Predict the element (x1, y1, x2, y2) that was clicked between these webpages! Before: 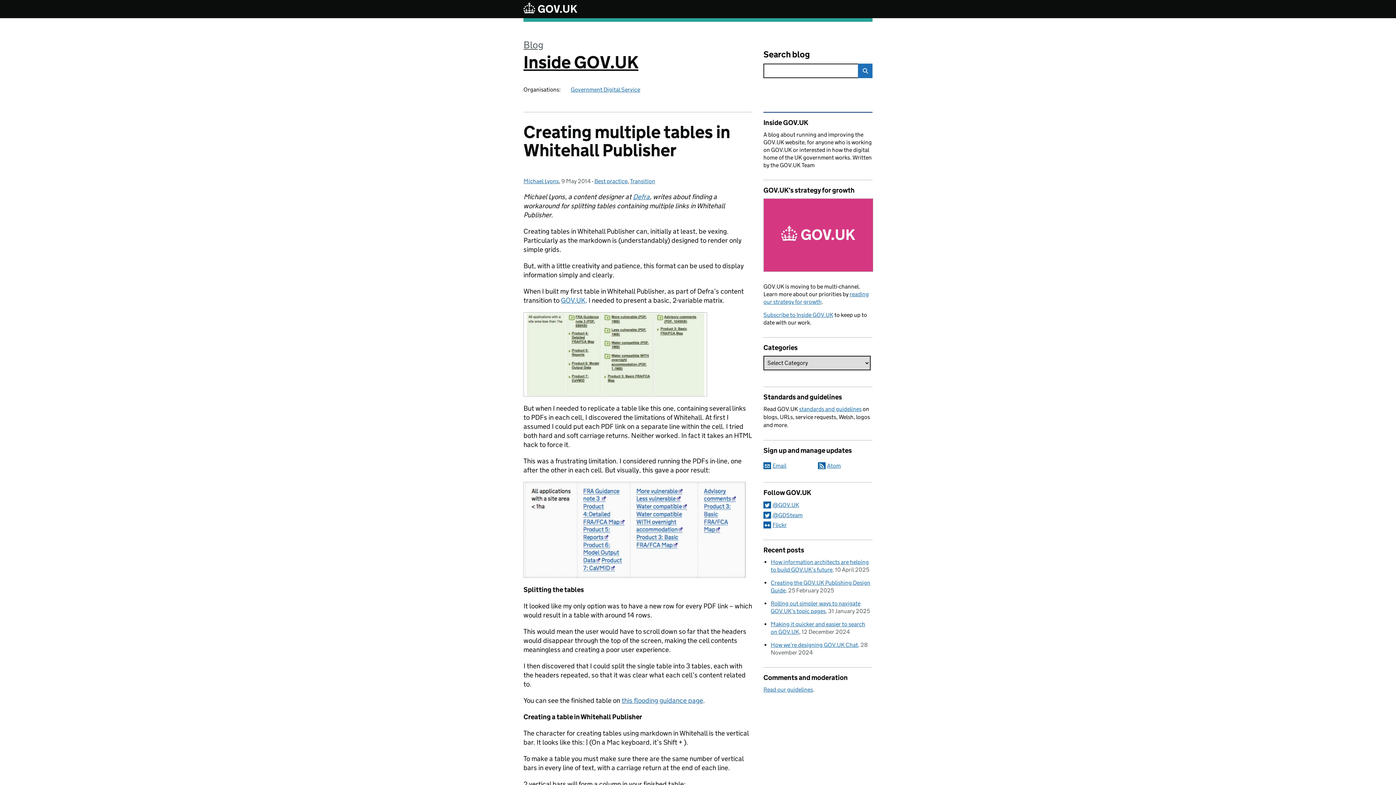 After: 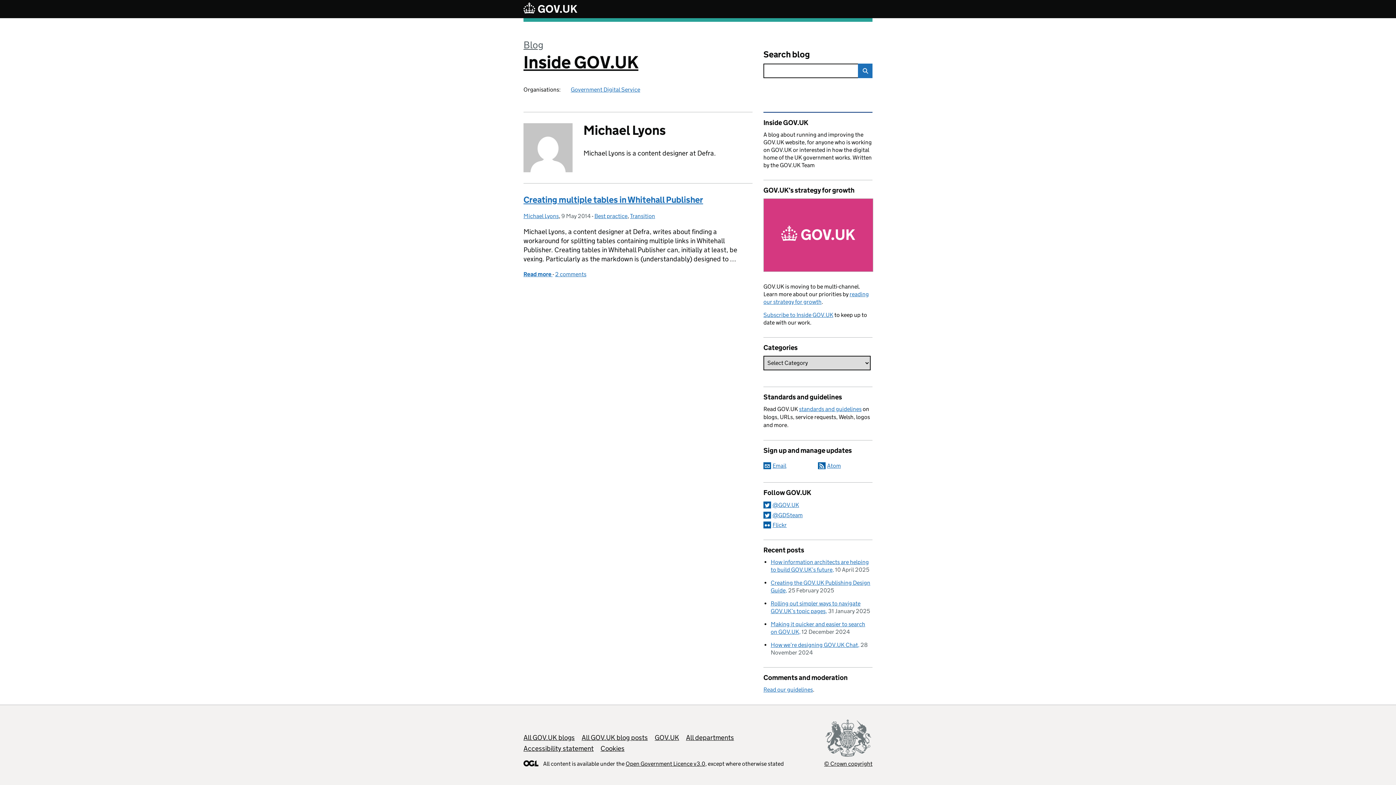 Action: label: Michael Lyons bbox: (523, 177, 558, 184)